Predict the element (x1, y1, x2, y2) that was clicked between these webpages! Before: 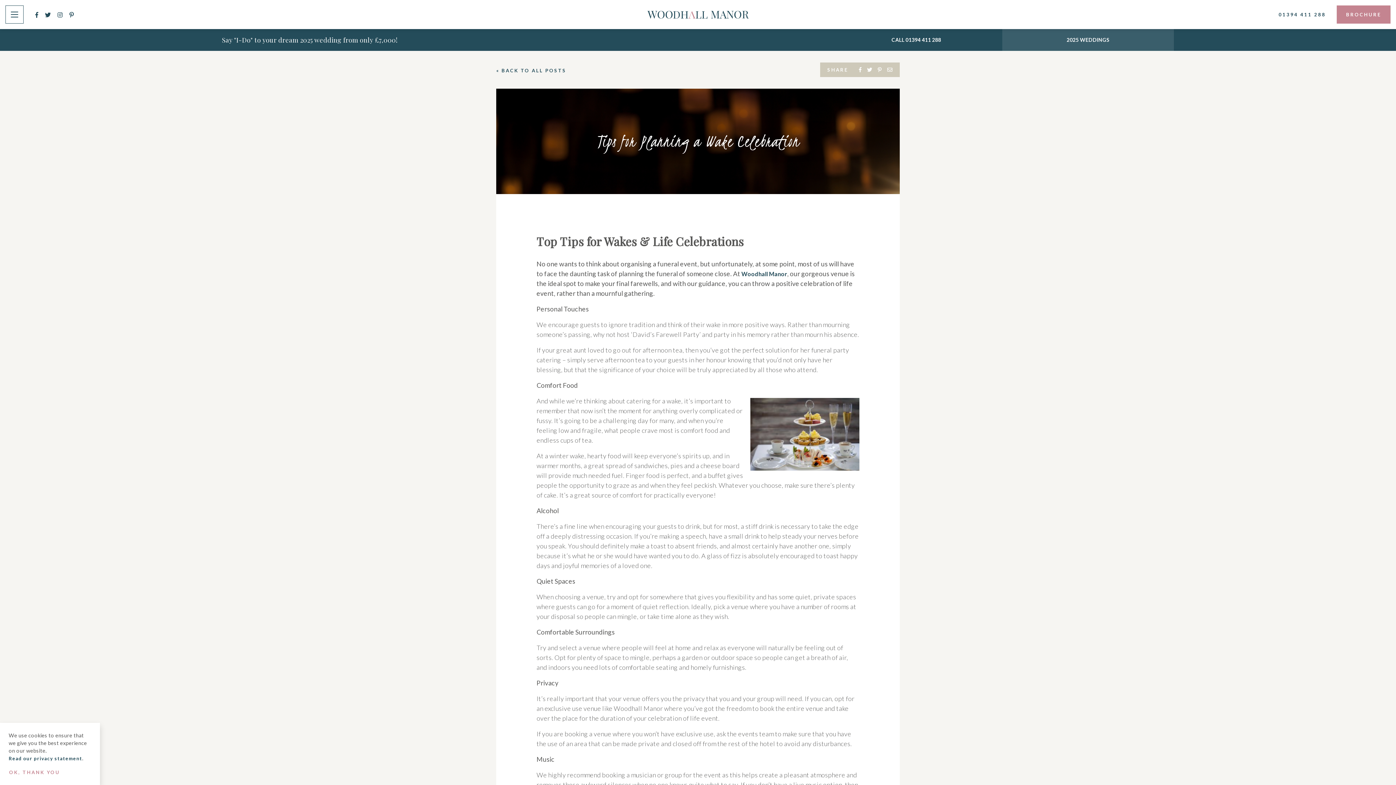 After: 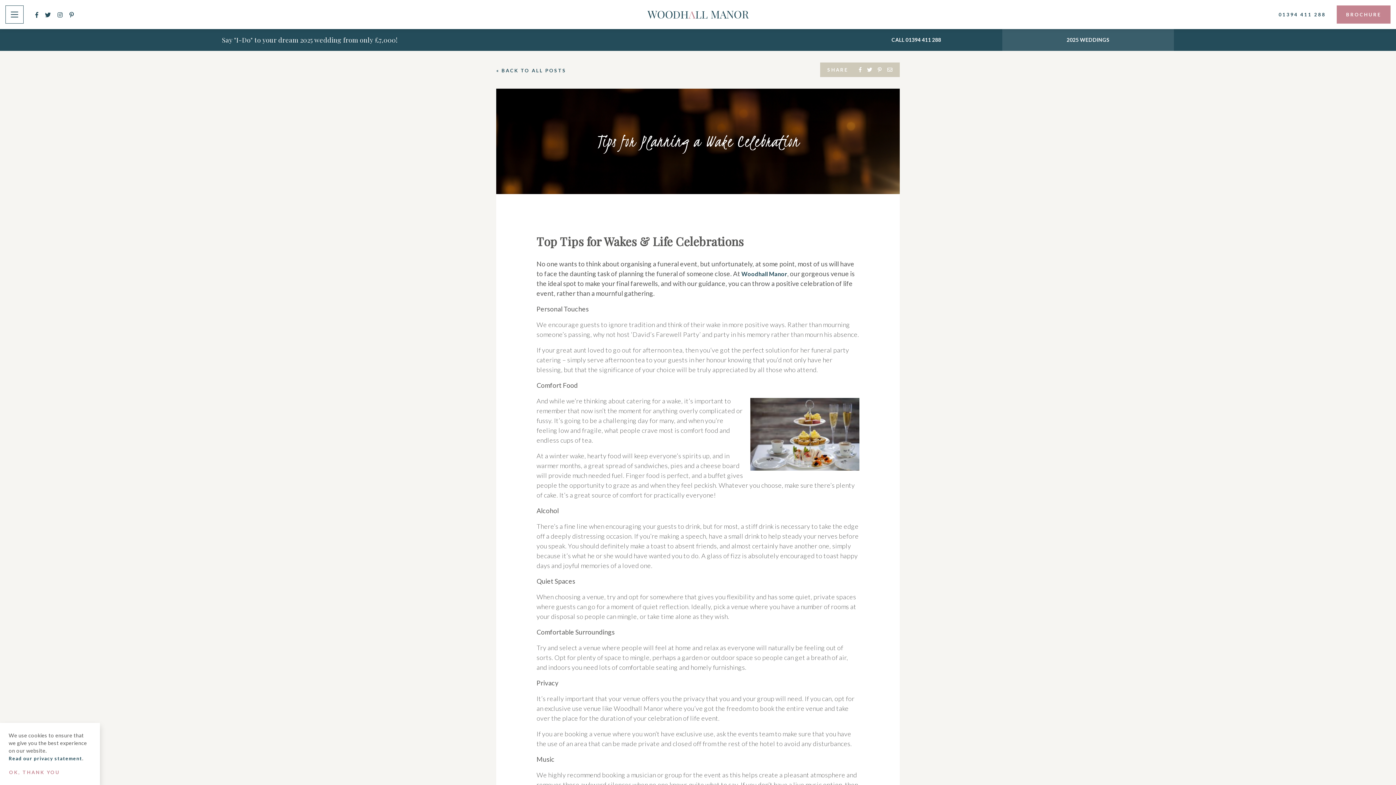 Action: bbox: (35, 11, 38, 18)